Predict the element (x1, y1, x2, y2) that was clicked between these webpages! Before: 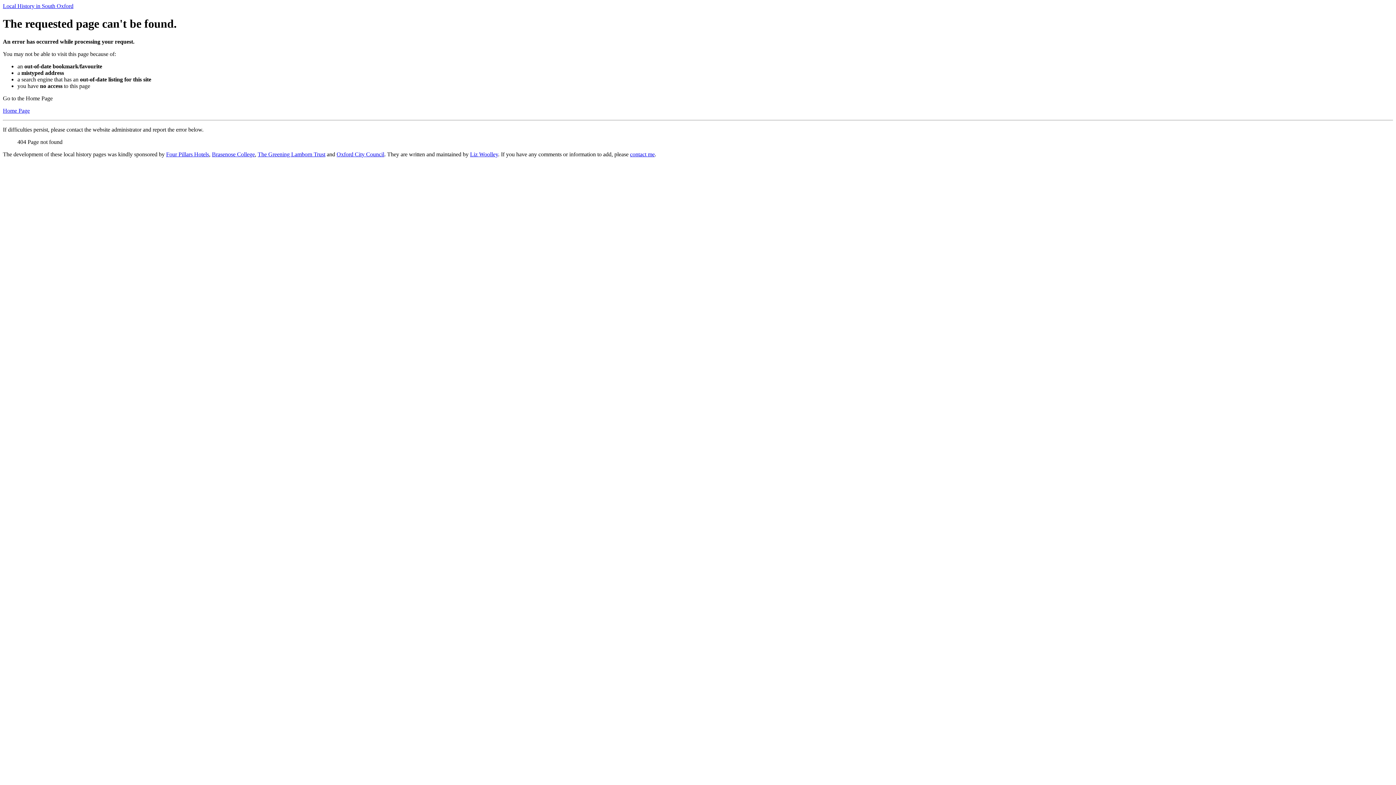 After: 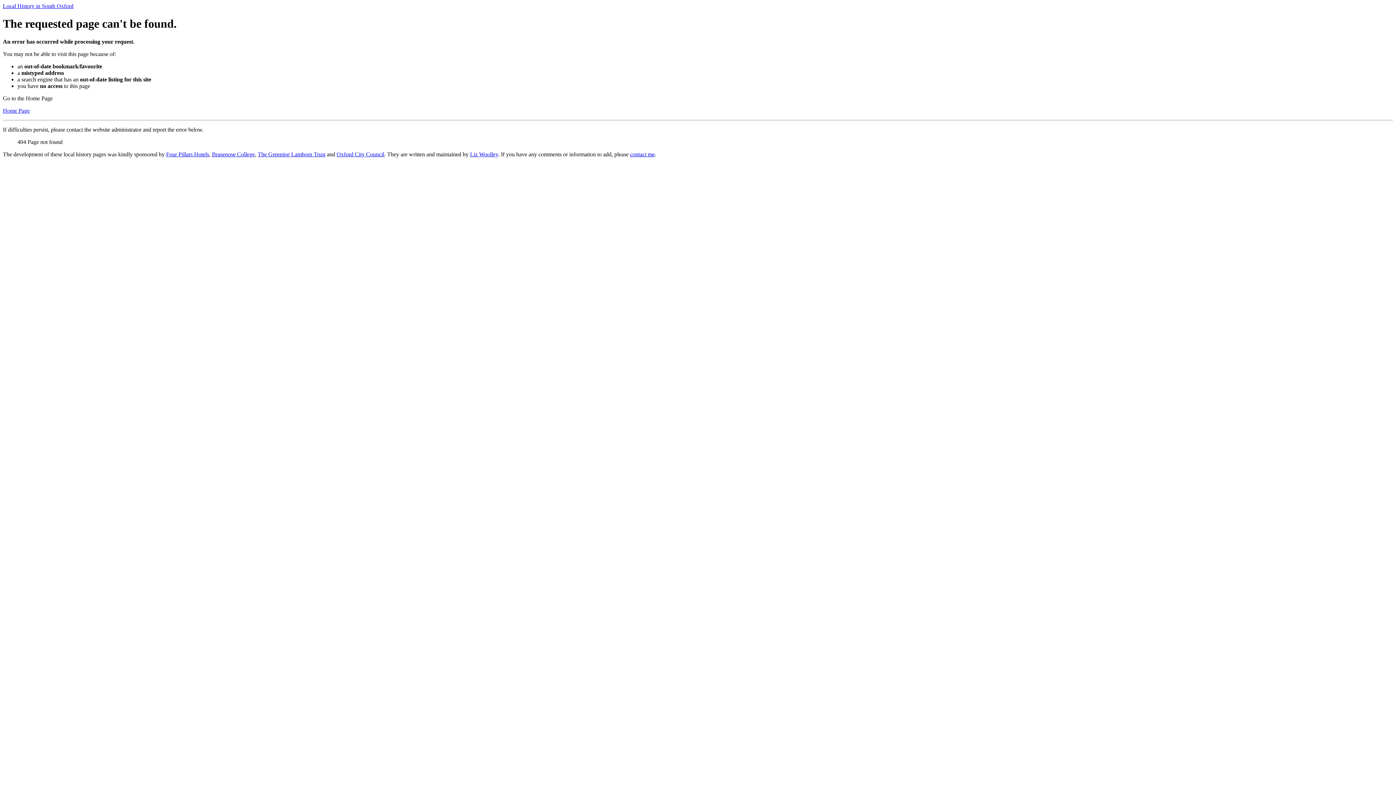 Action: bbox: (630, 151, 654, 157) label: contact me